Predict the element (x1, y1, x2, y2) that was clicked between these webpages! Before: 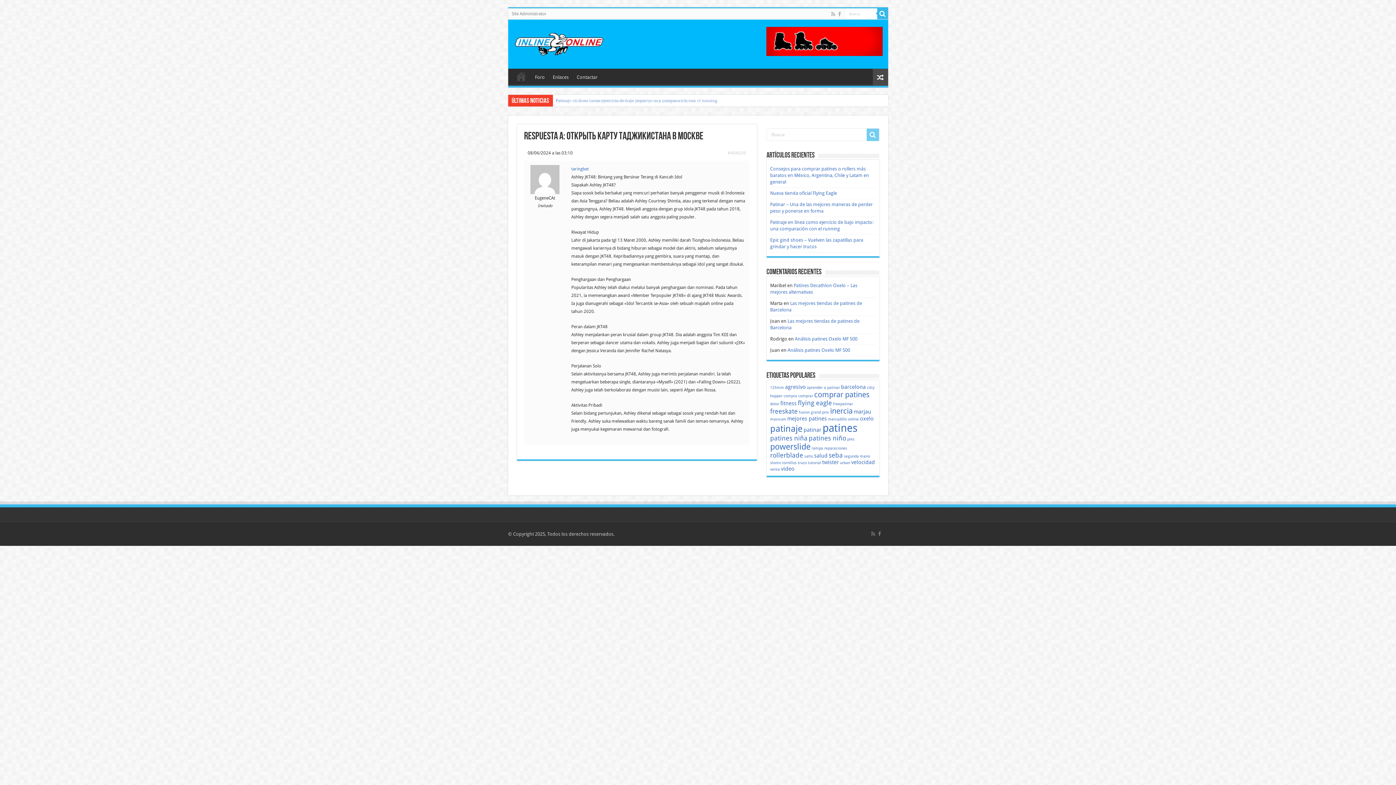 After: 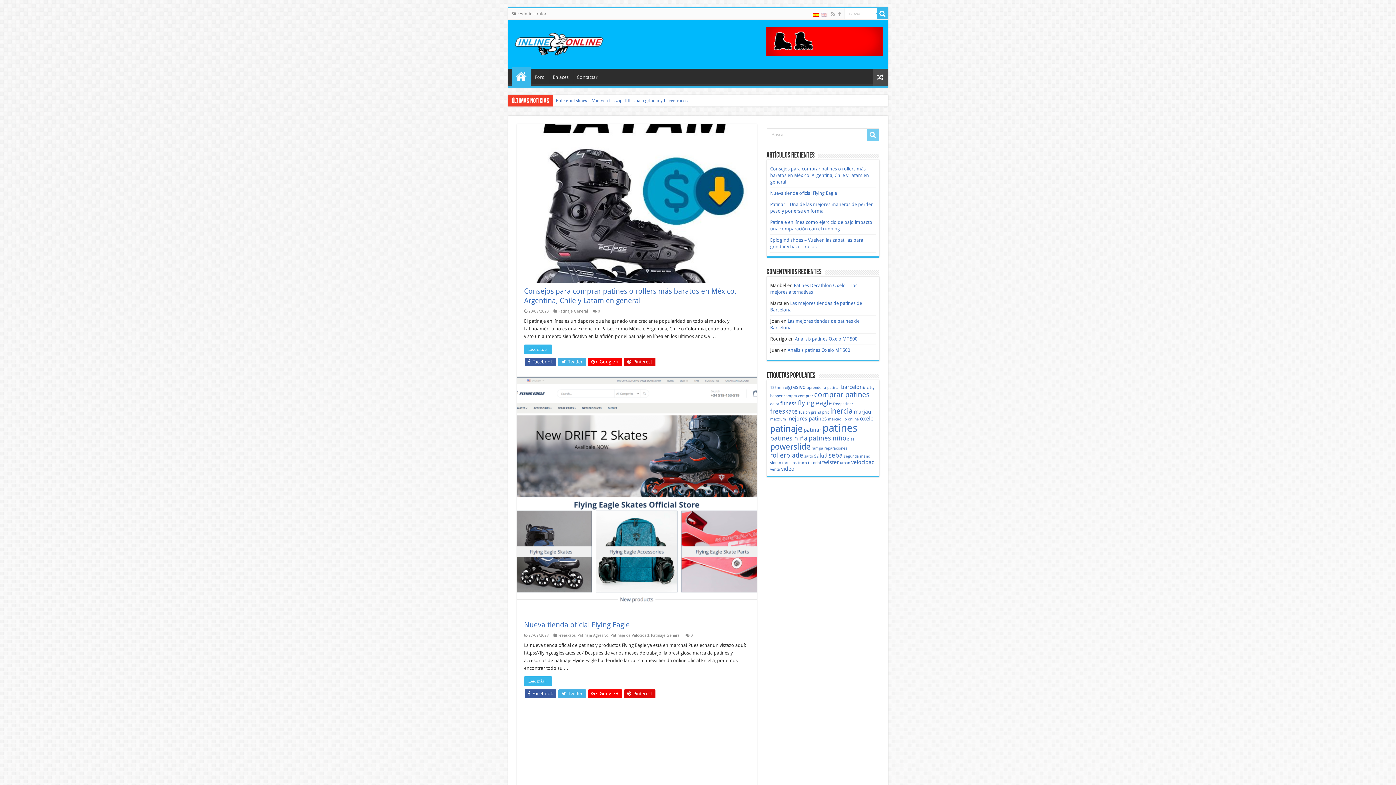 Action: bbox: (511, 68, 530, 84) label: Home